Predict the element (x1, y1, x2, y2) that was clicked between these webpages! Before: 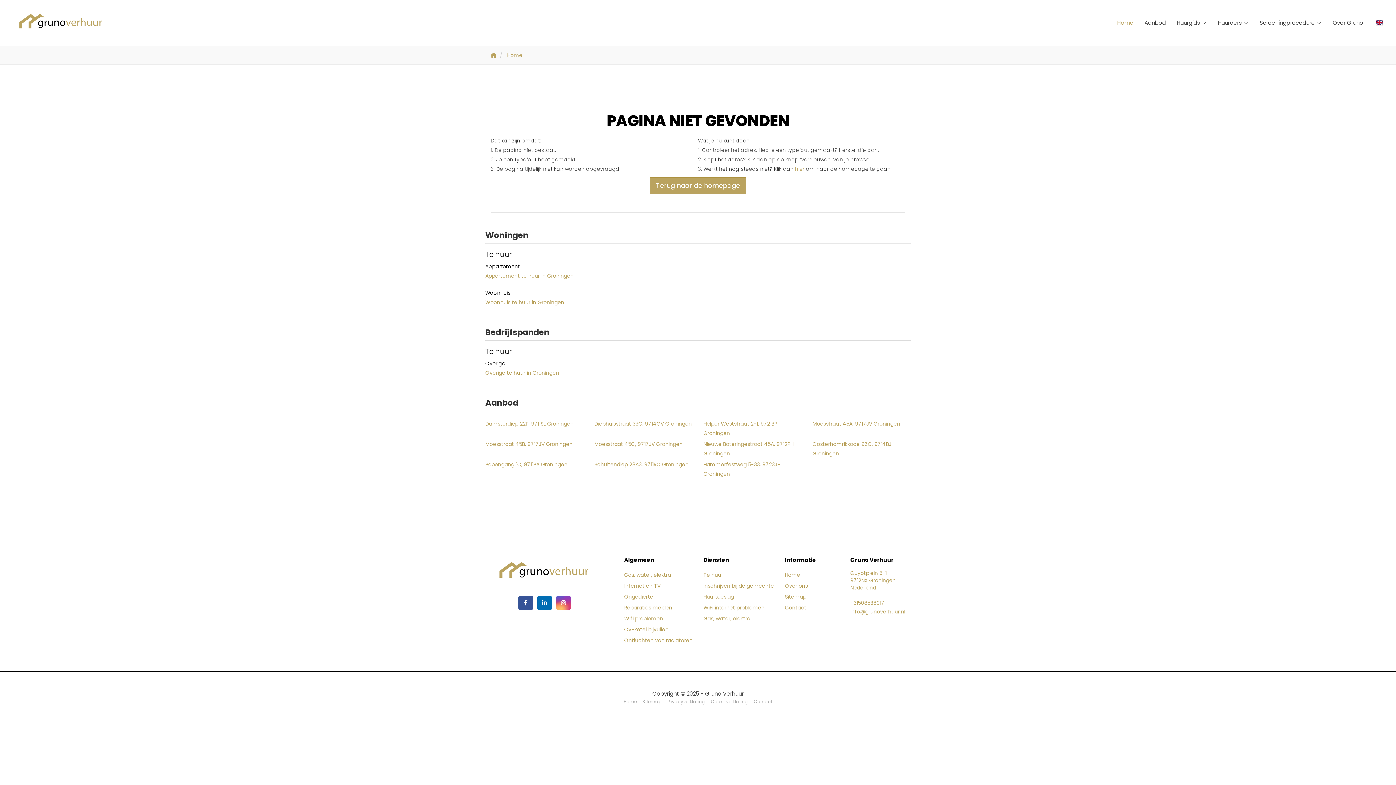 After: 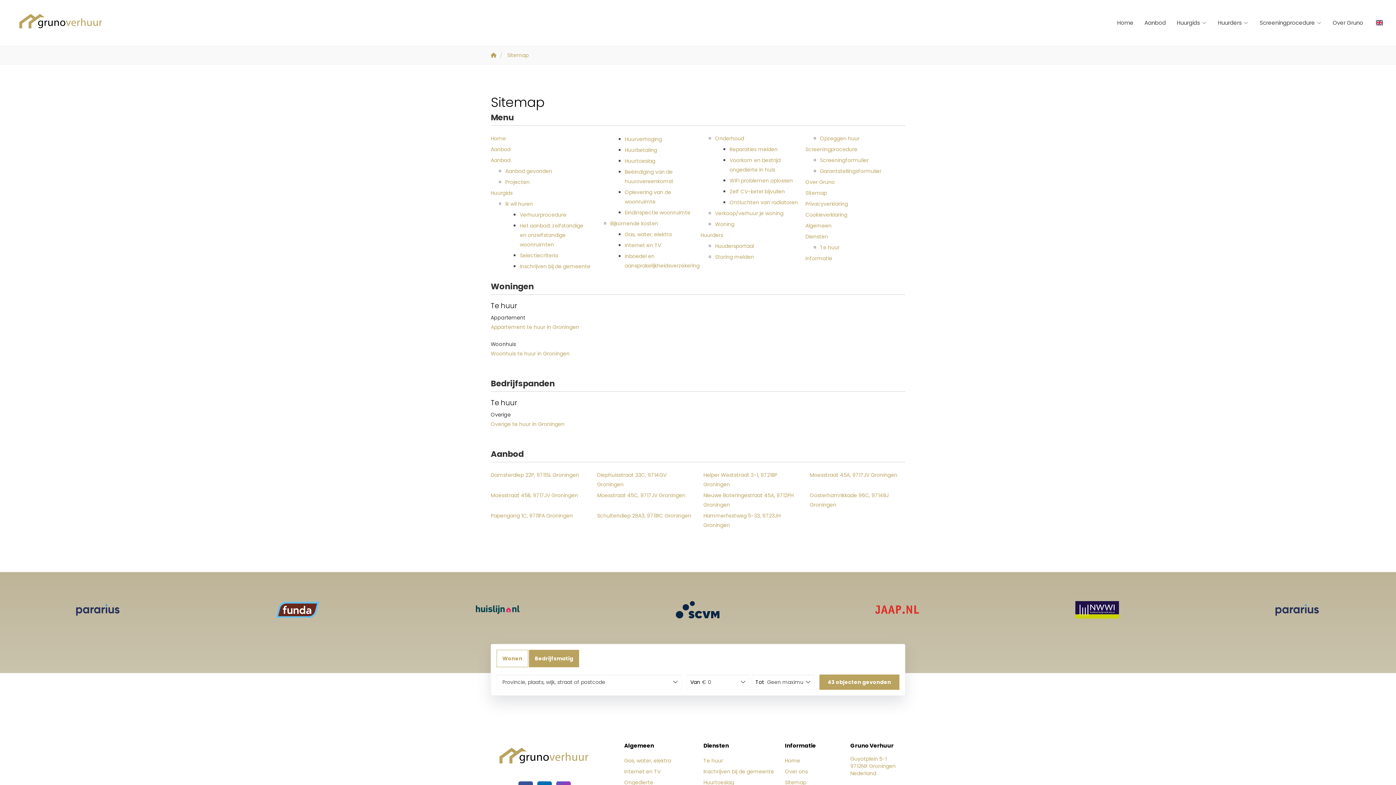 Action: label: Sitemap bbox: (639, 697, 664, 706)